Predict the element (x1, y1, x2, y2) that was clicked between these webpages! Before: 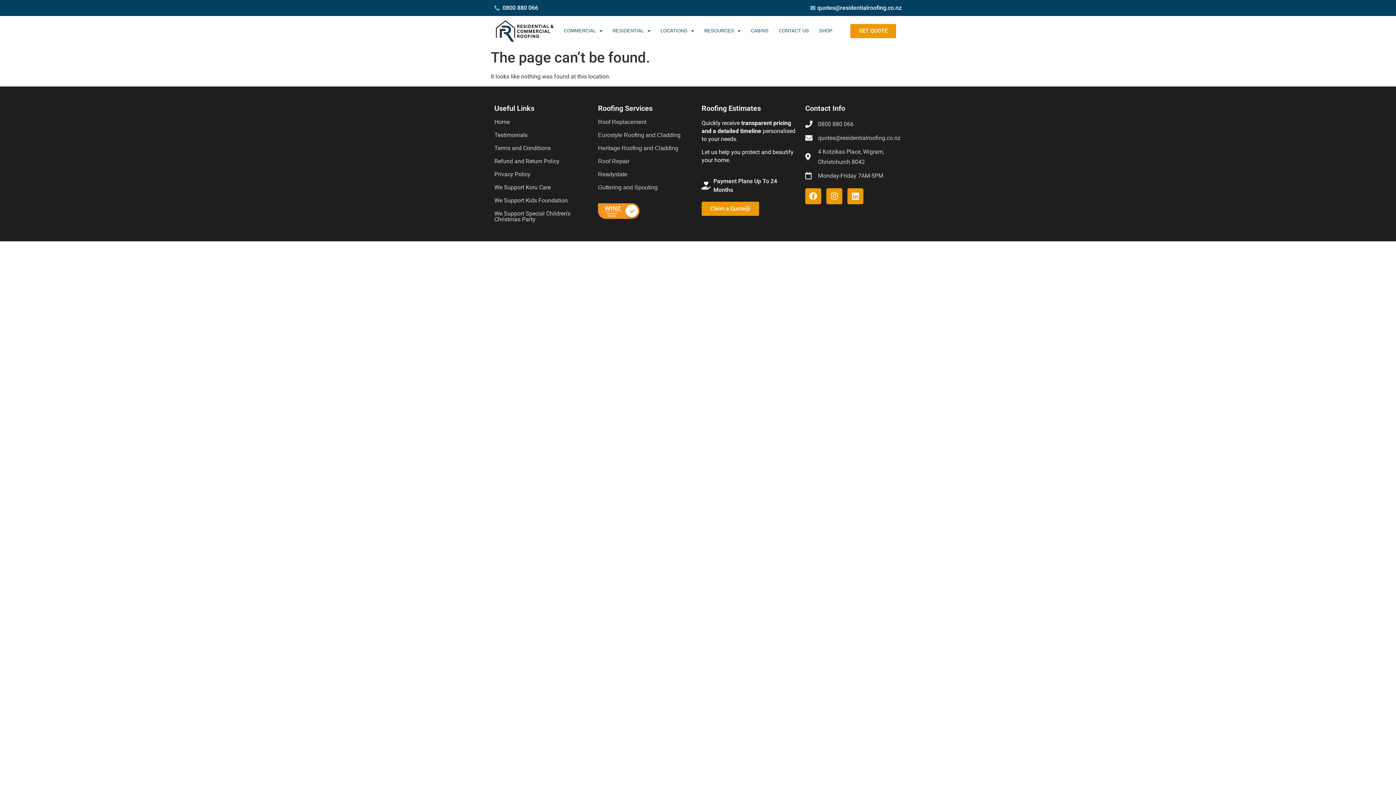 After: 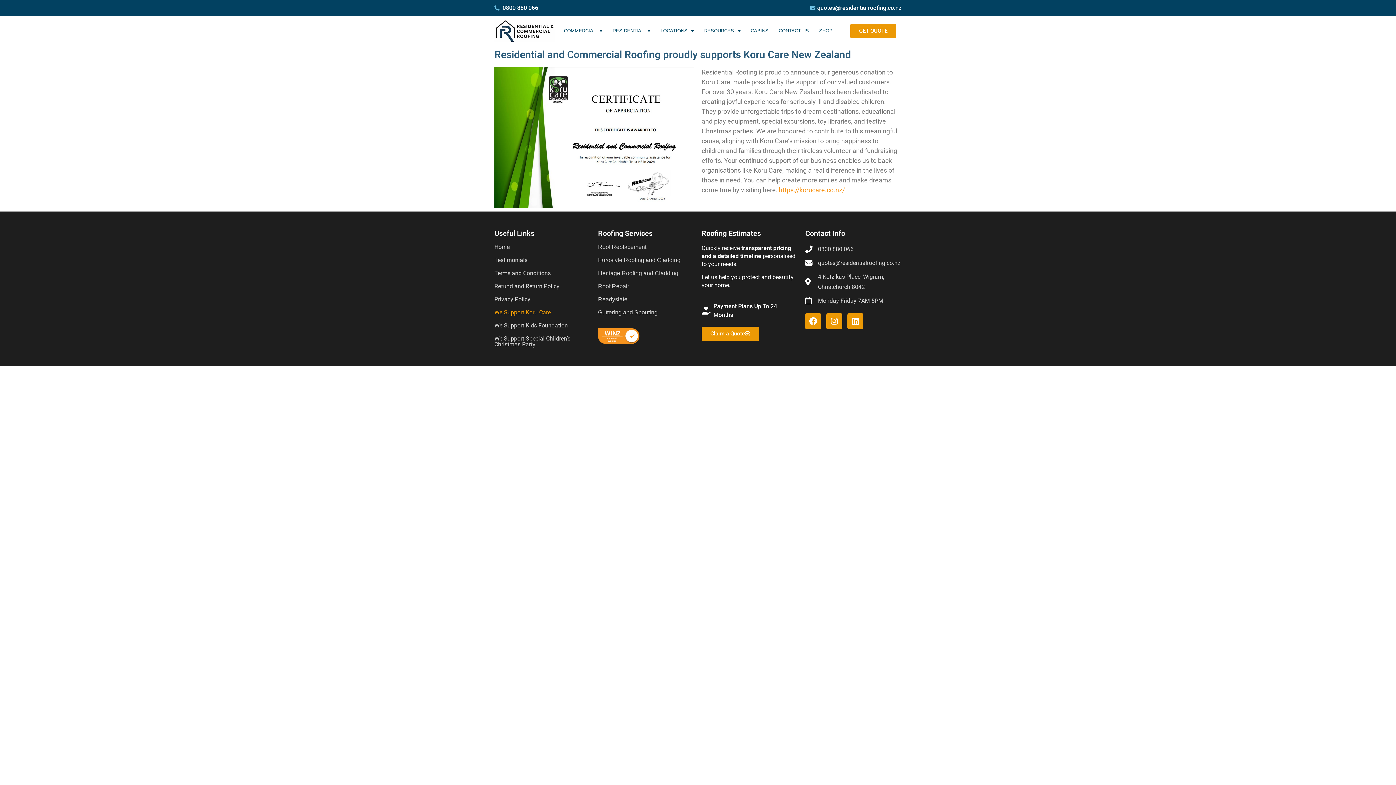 Action: bbox: (494, 181, 590, 194) label: We Support Koru Care